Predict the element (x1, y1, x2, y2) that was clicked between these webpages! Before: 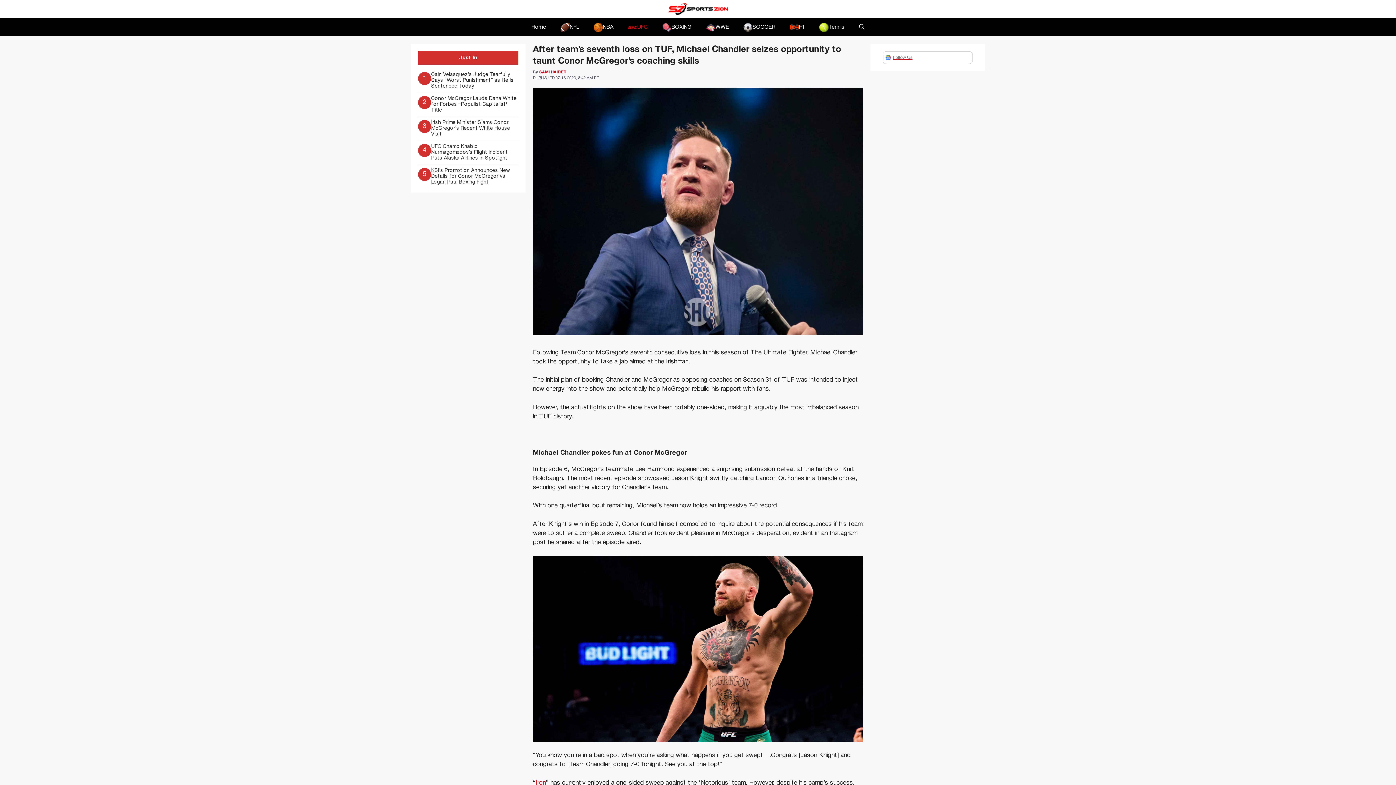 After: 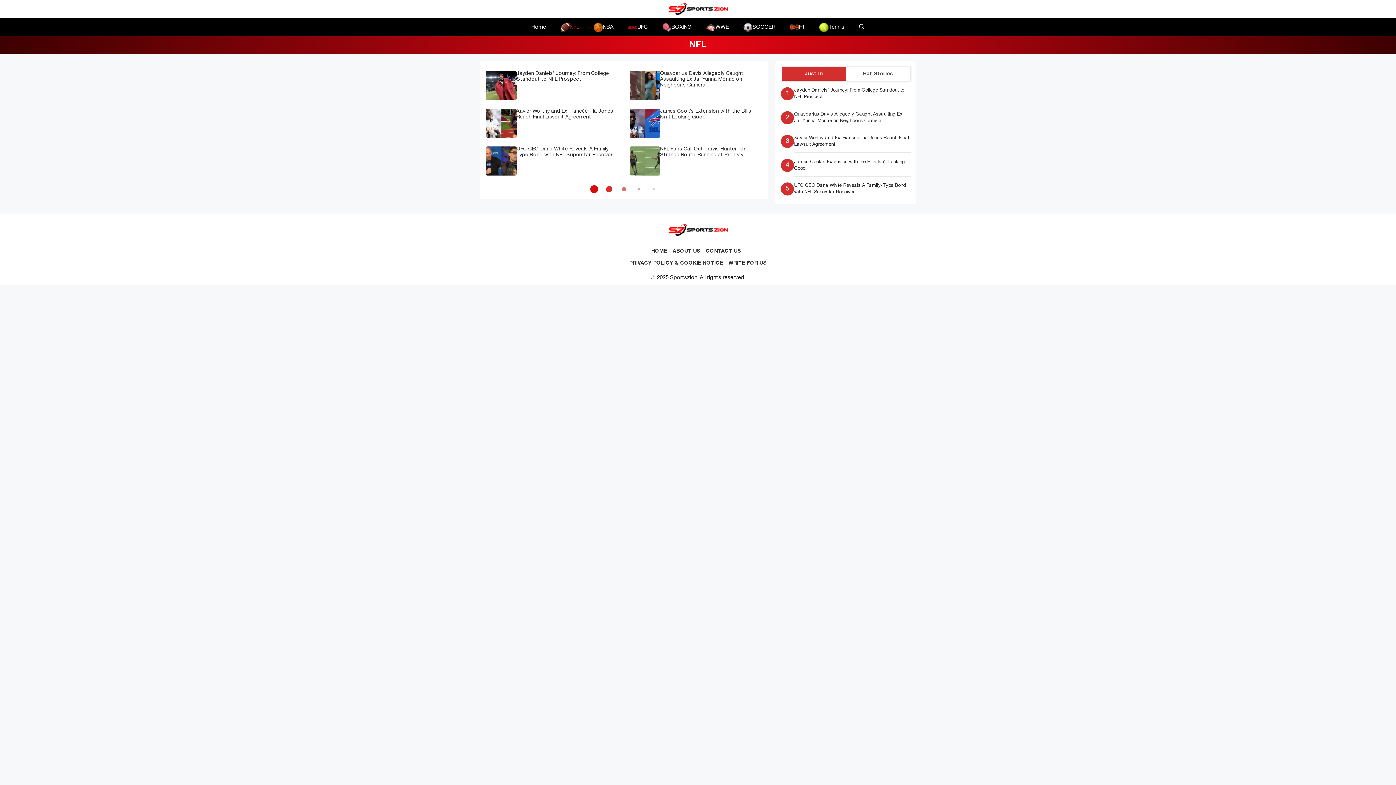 Action: bbox: (553, 18, 586, 36) label: NFL